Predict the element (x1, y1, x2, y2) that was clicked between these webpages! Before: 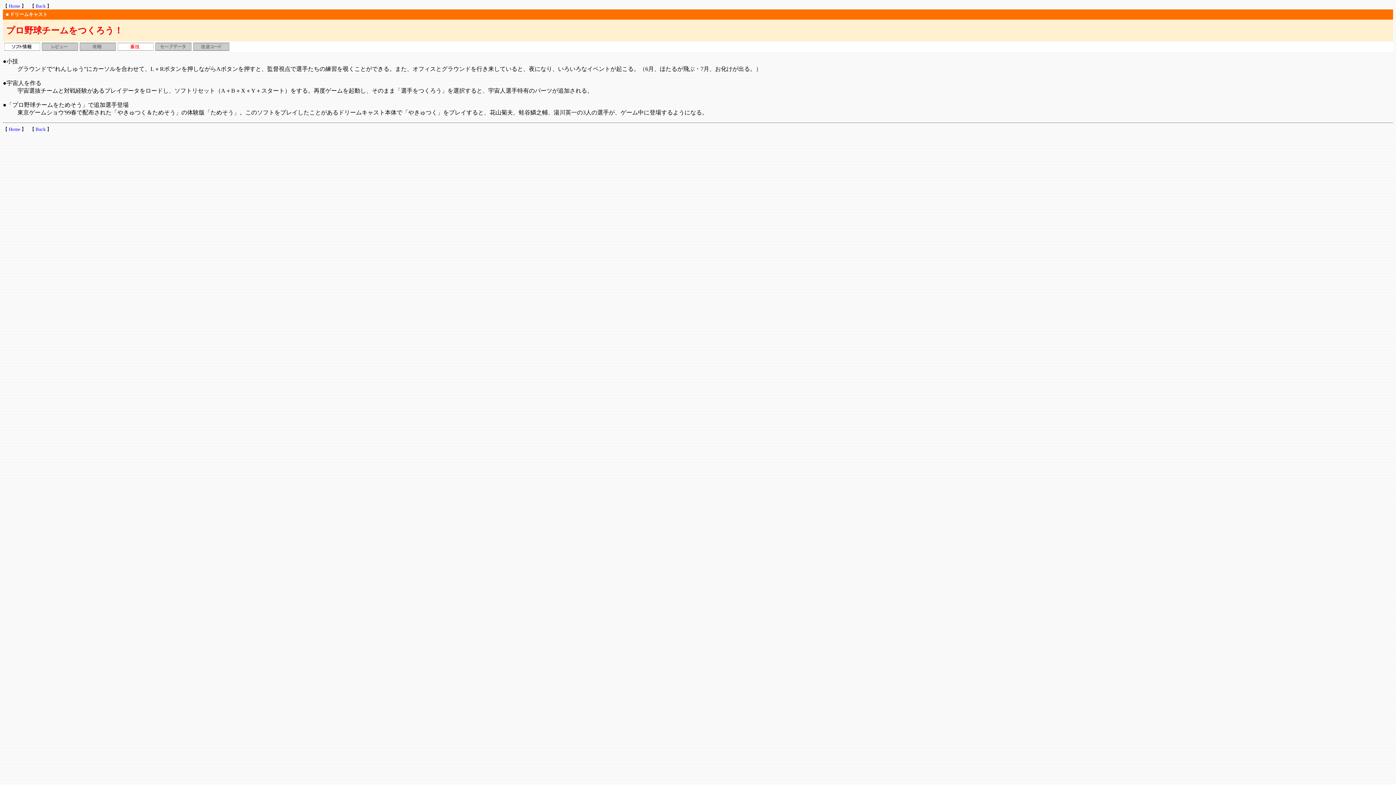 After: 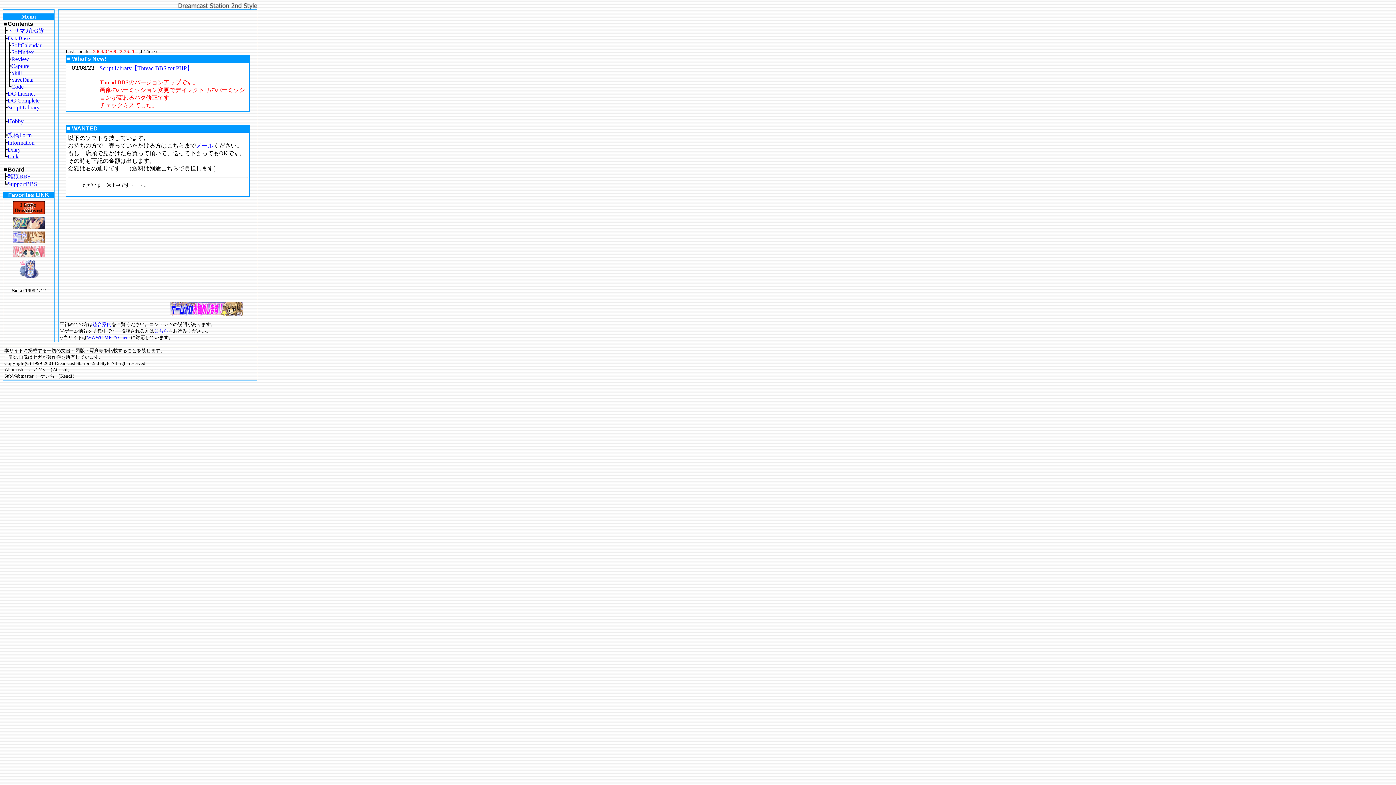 Action: label: Home bbox: (8, 126, 20, 132)